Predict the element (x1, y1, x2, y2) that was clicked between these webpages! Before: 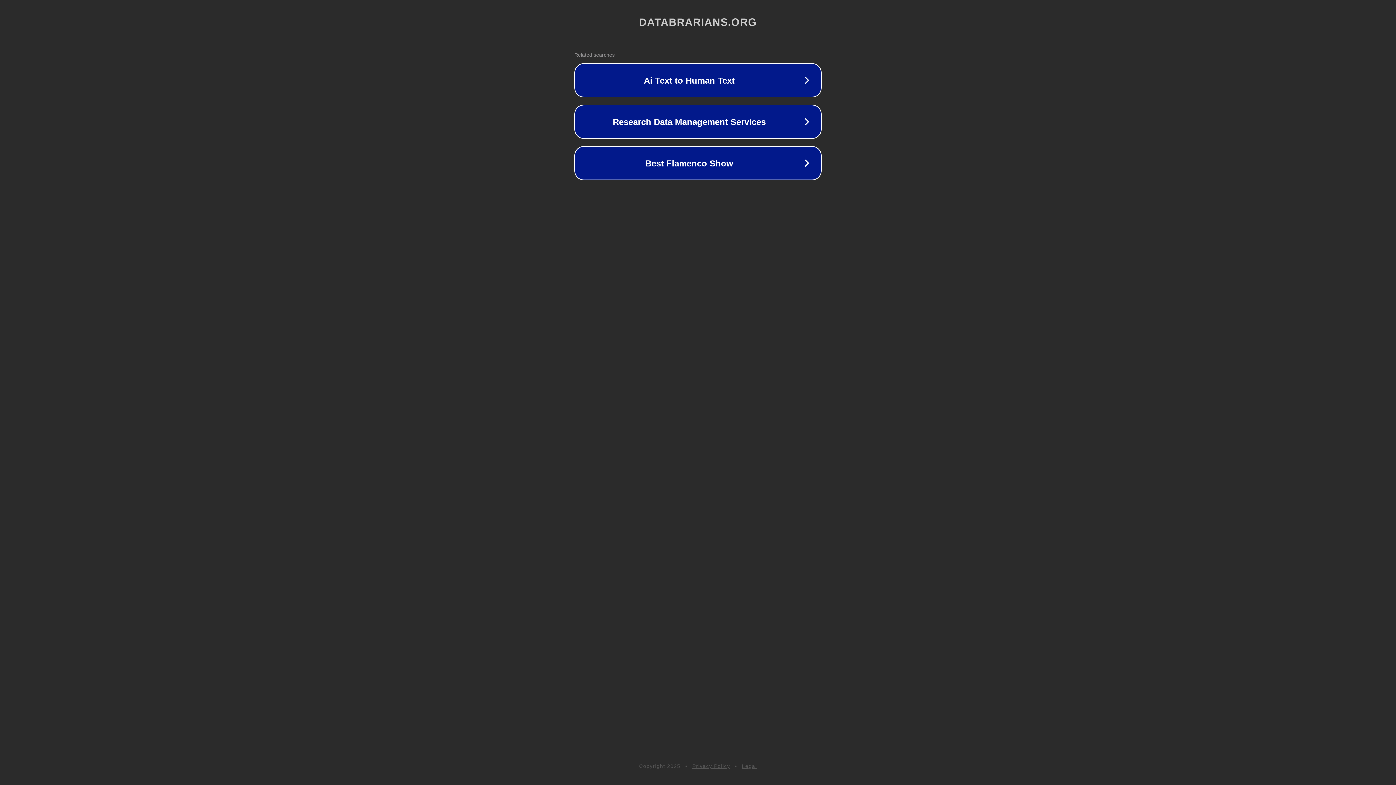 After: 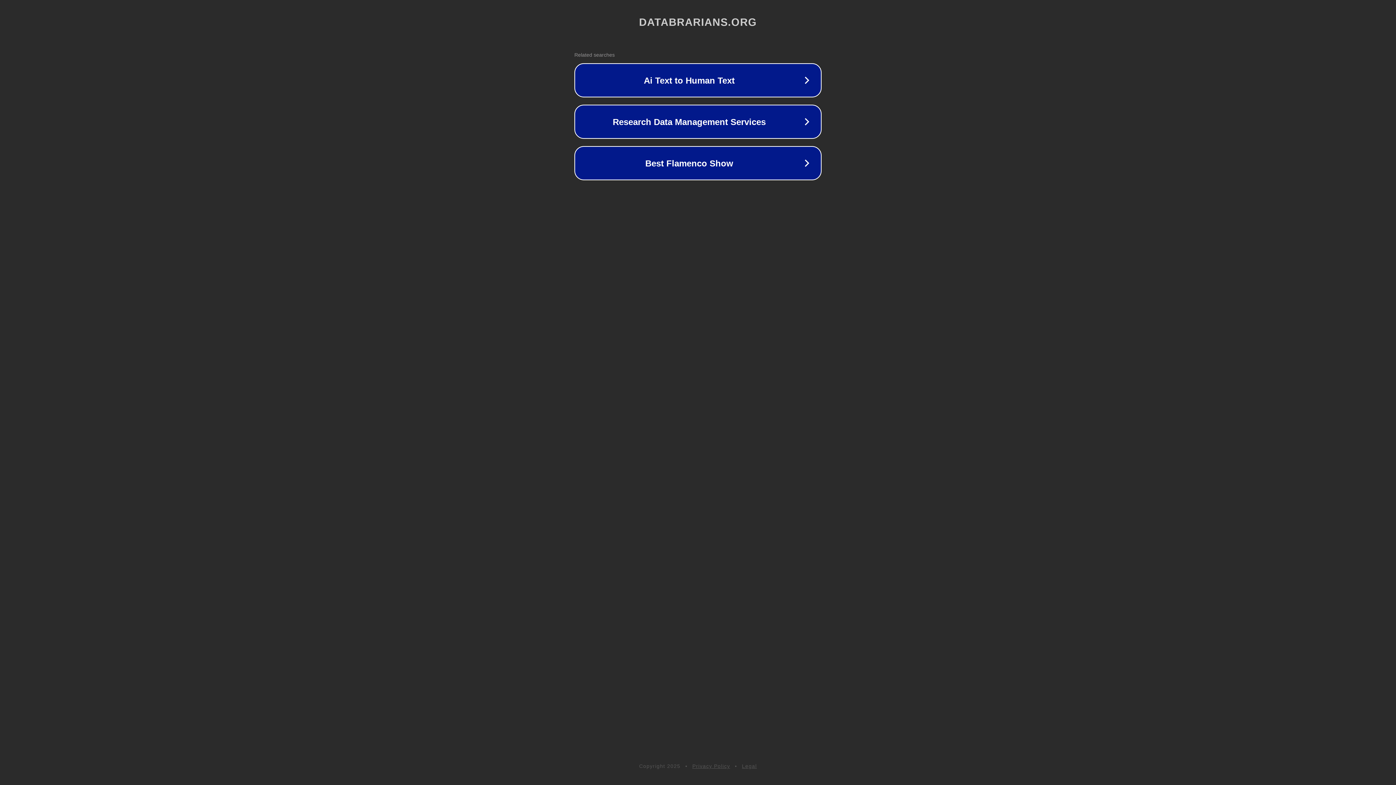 Action: label: Privacy Policy bbox: (692, 763, 730, 769)